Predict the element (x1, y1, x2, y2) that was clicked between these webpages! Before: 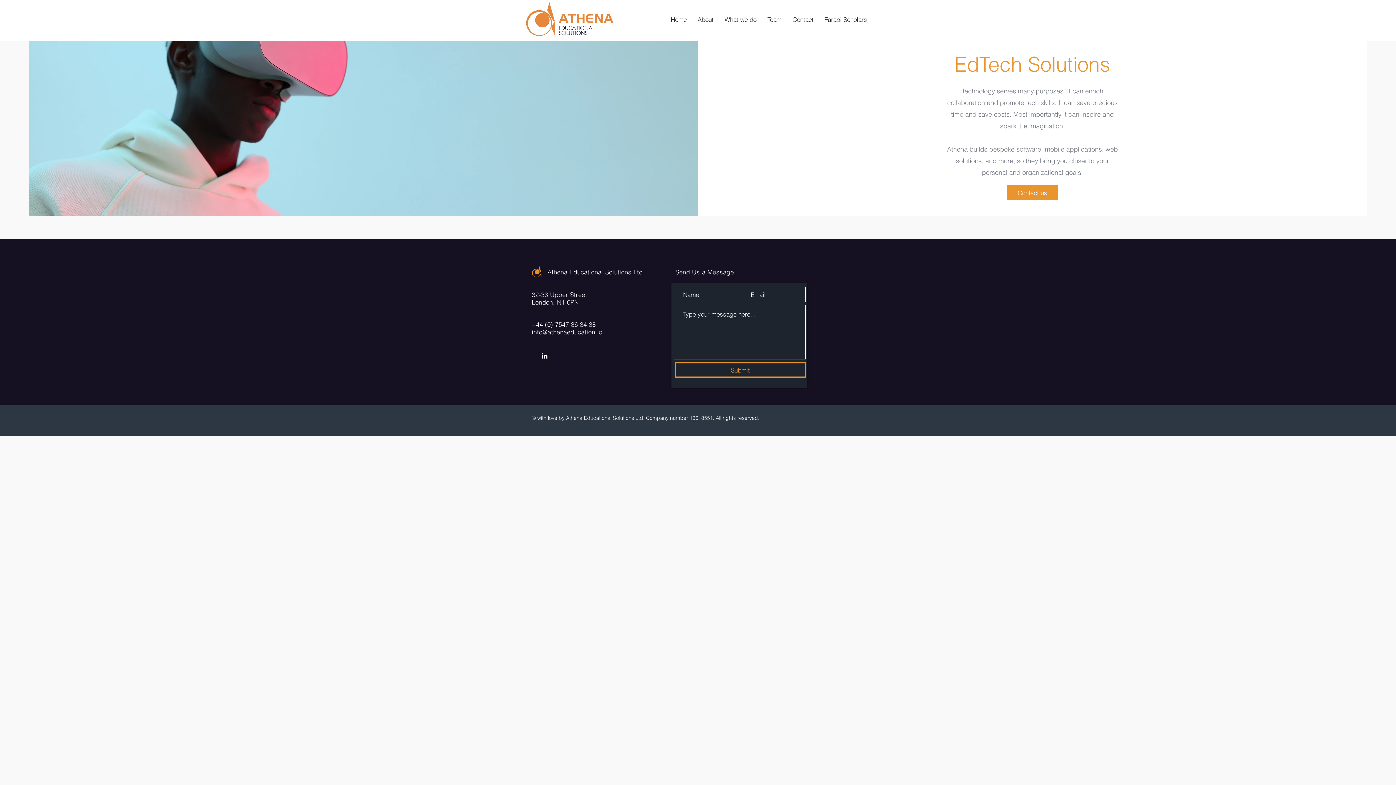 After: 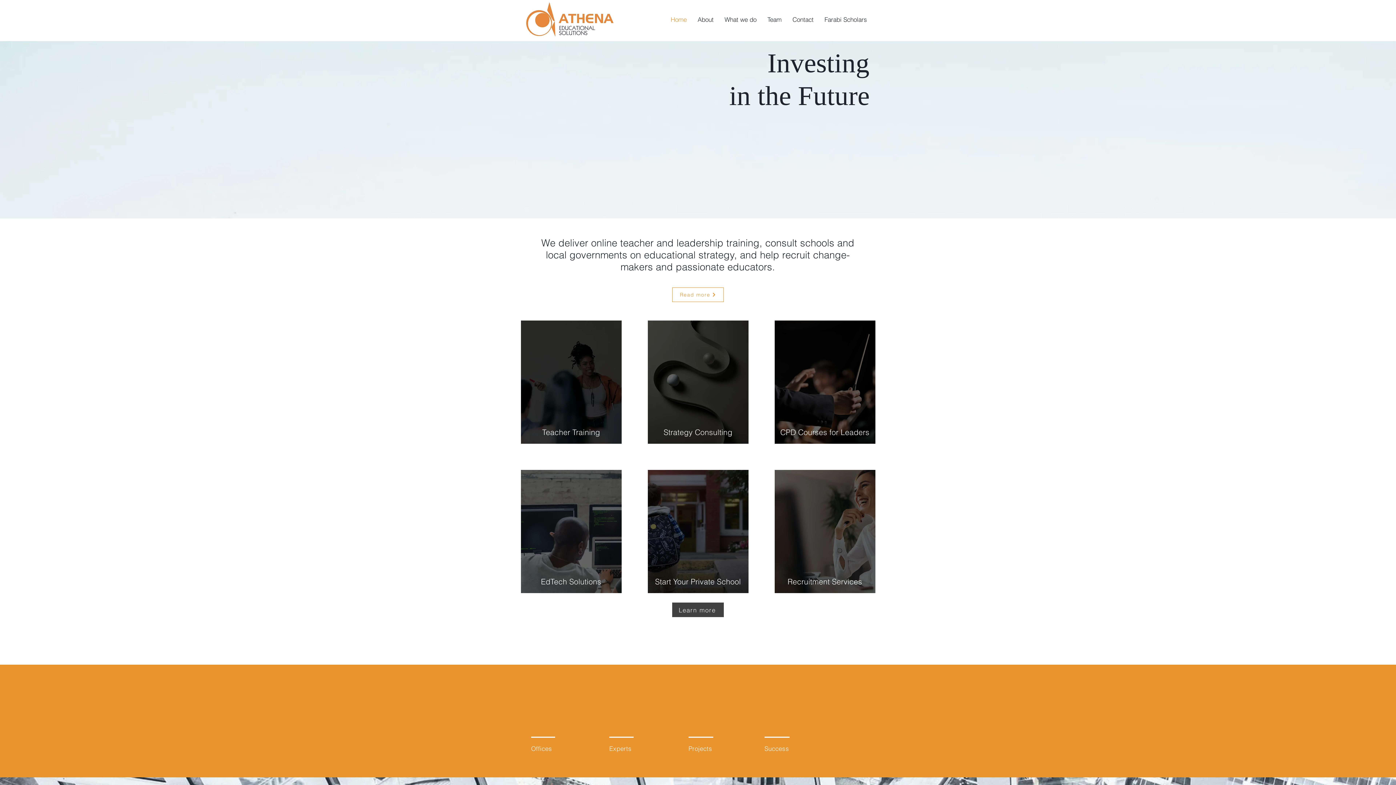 Action: label: Home bbox: (665, 10, 692, 28)